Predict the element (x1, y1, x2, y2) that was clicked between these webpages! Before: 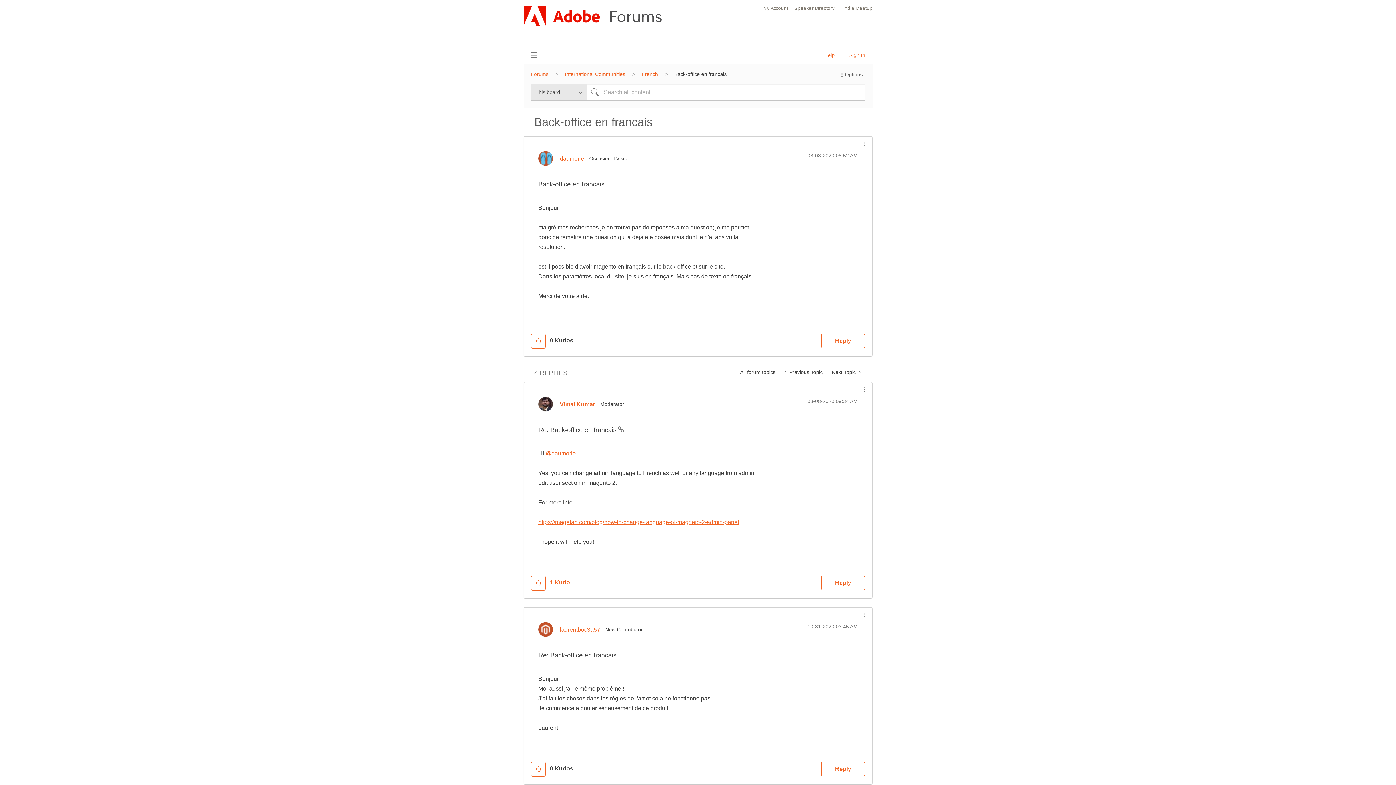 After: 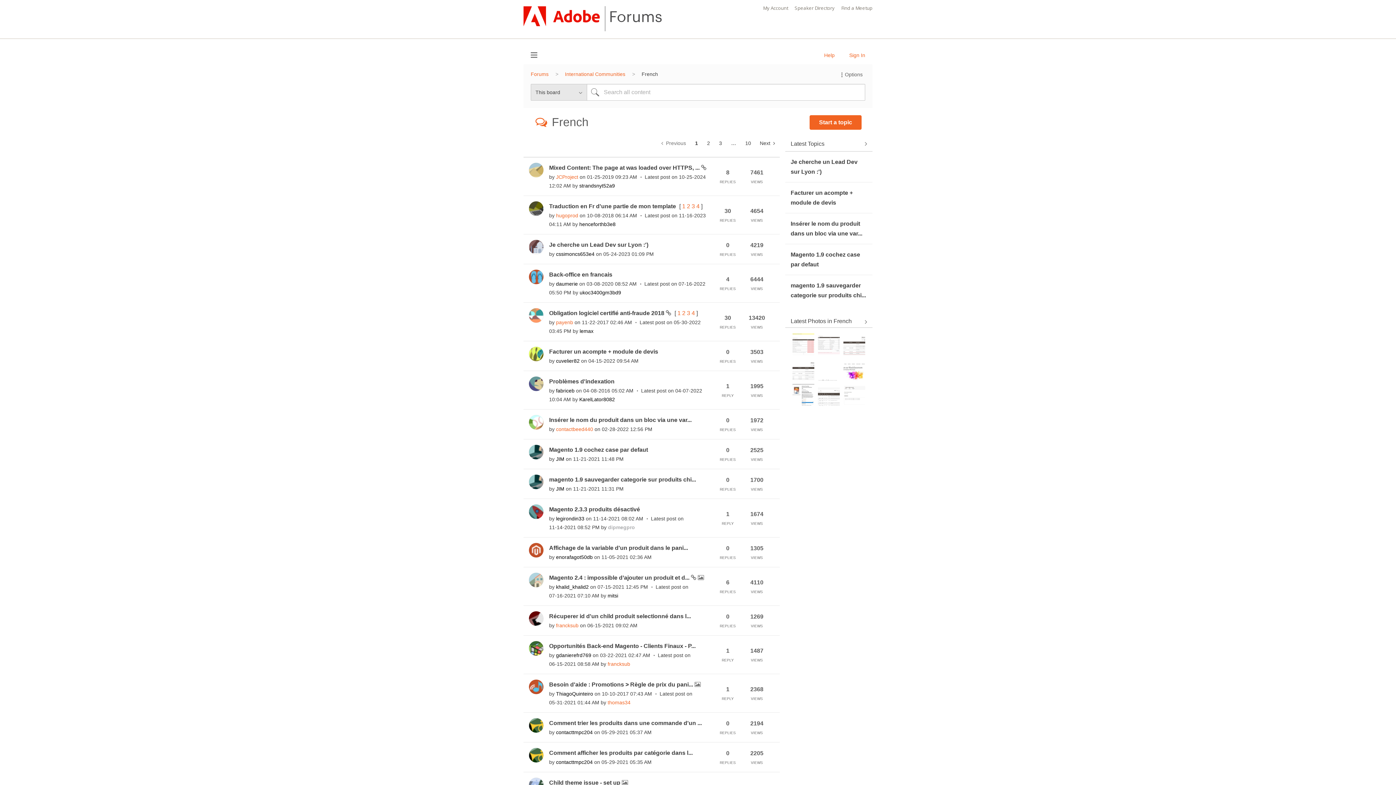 Action: bbox: (638, 71, 661, 77) label: French